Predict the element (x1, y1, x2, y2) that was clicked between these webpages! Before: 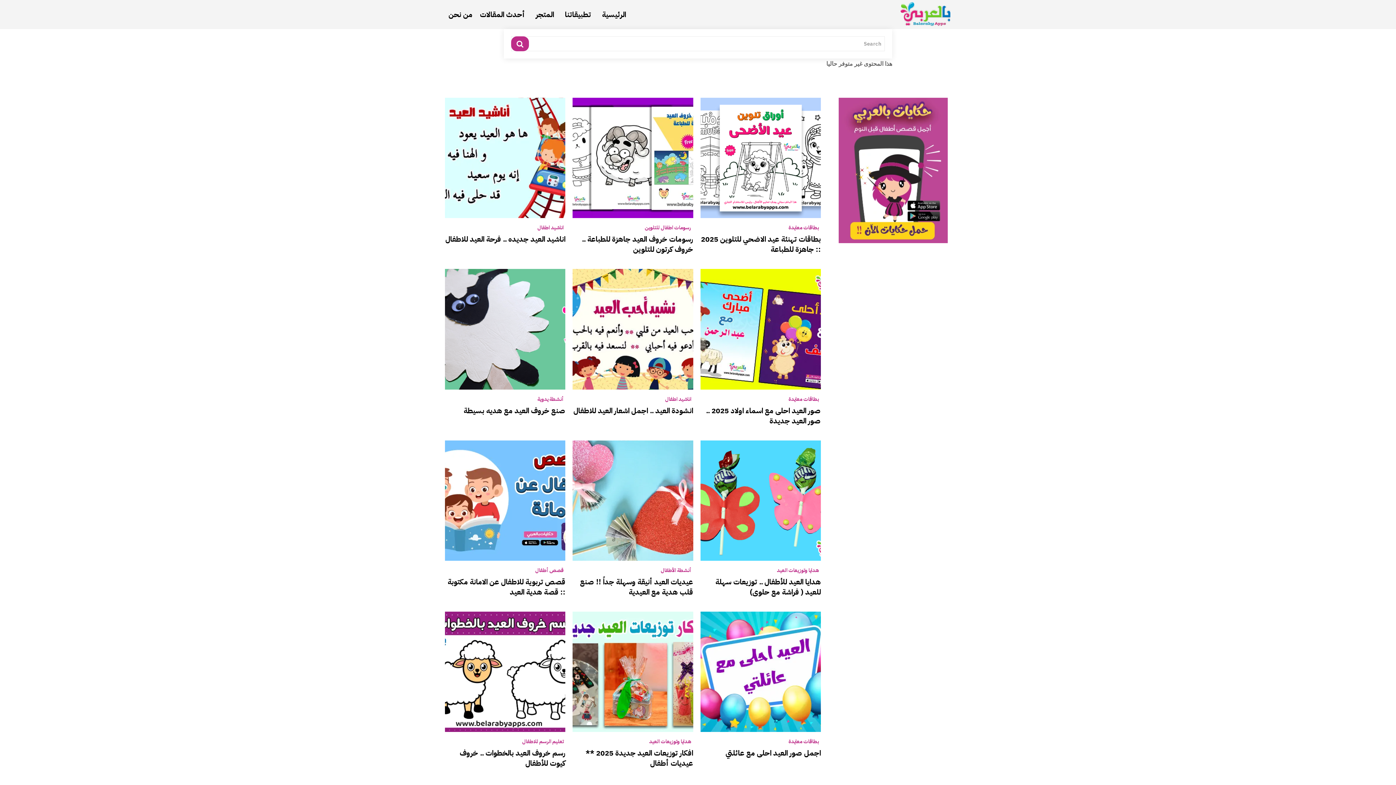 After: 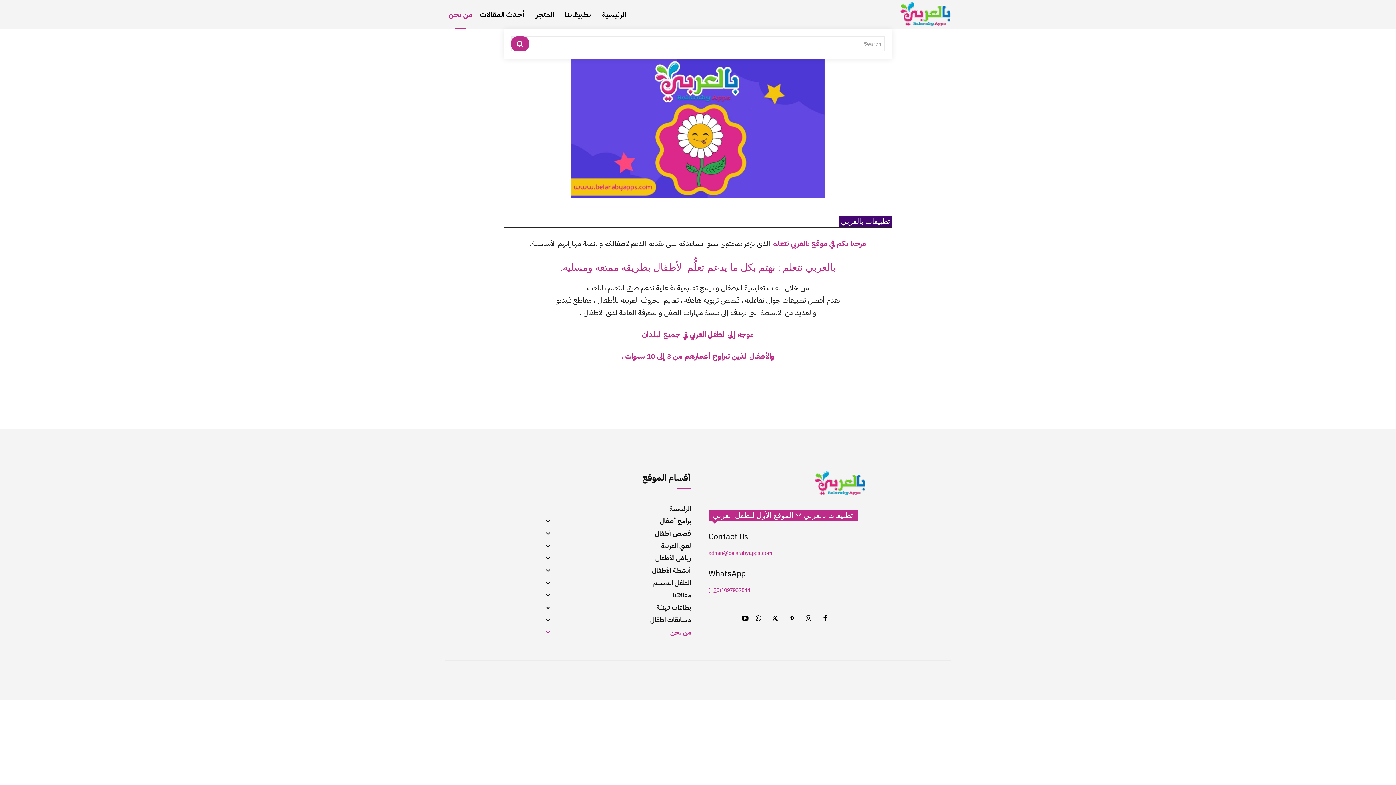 Action: label: من نحن bbox: (445, 0, 476, 29)